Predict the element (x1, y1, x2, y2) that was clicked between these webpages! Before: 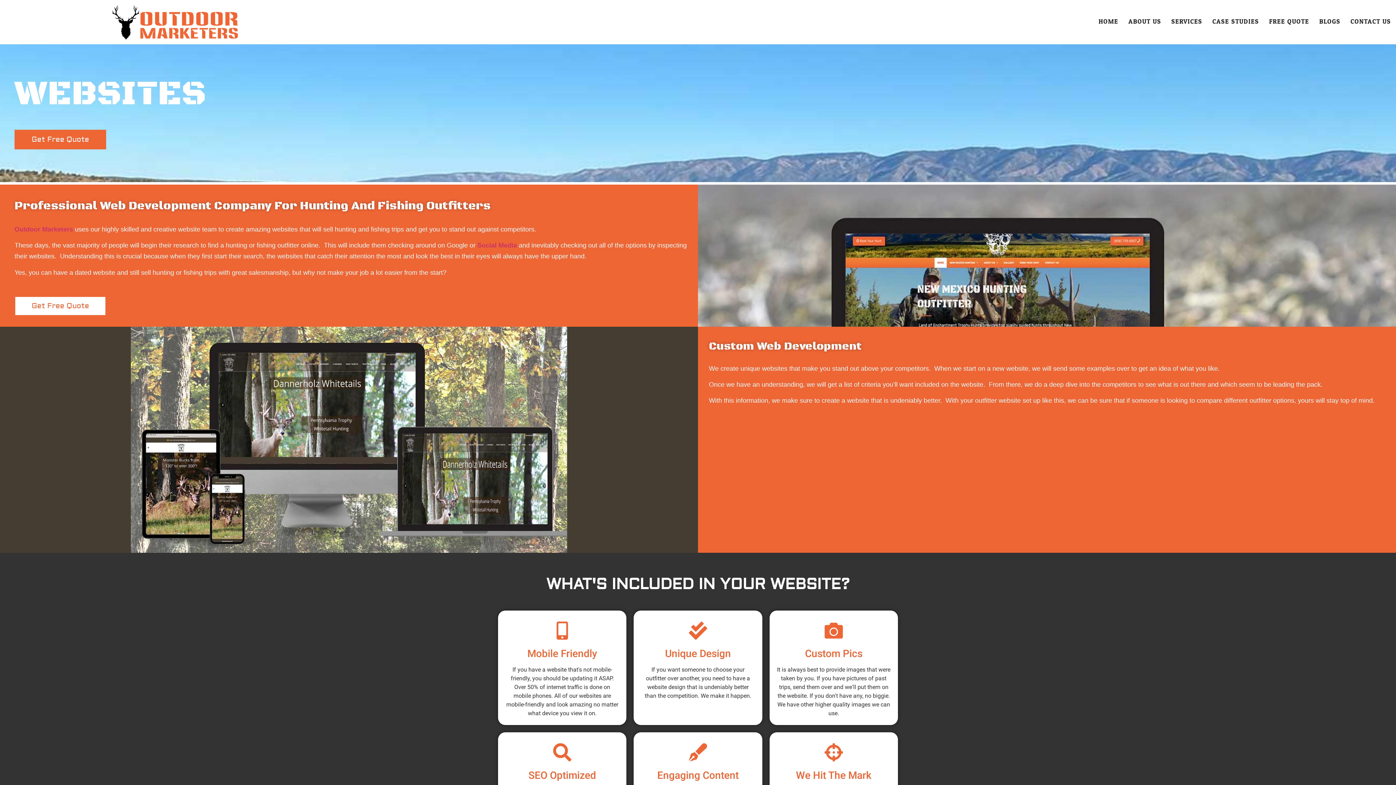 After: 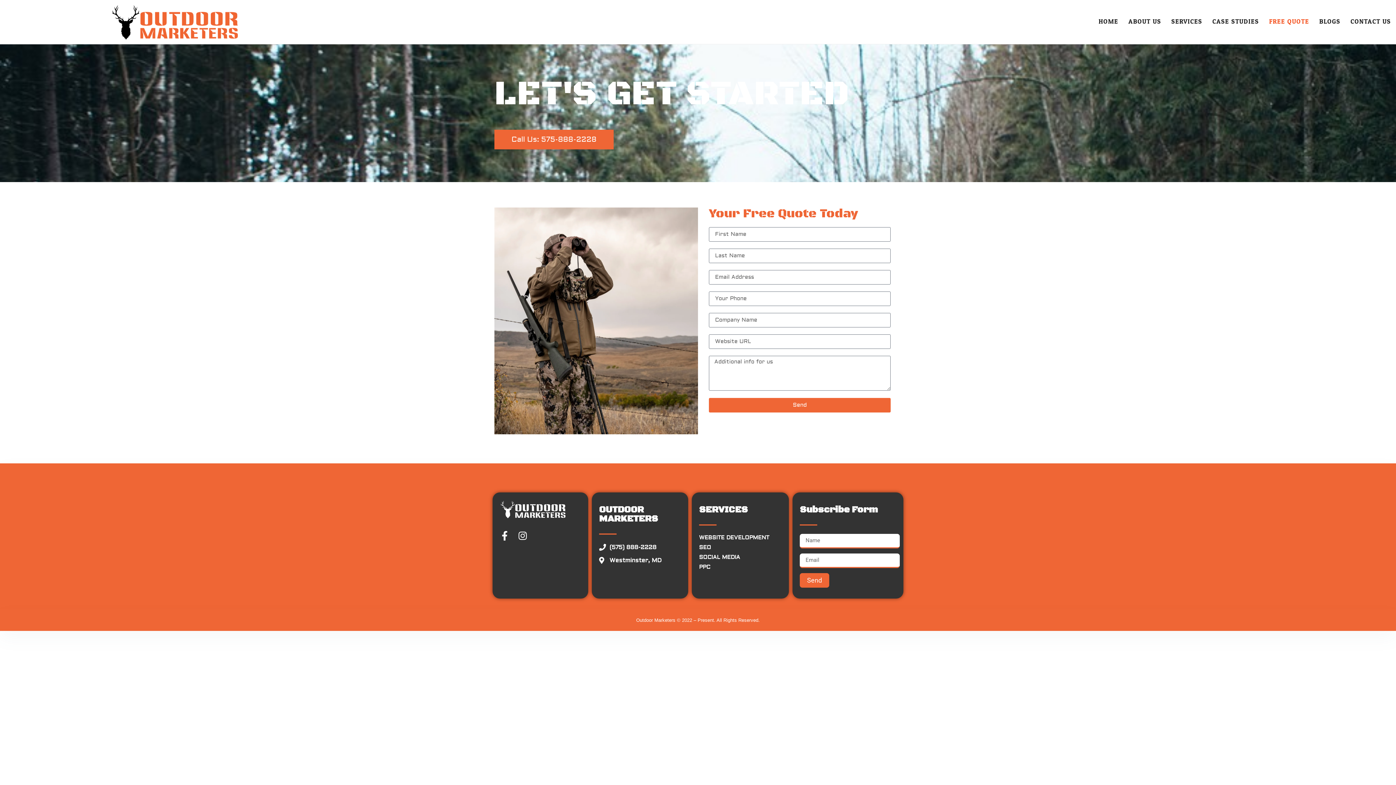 Action: bbox: (14, 296, 106, 315) label: Get Free Quote